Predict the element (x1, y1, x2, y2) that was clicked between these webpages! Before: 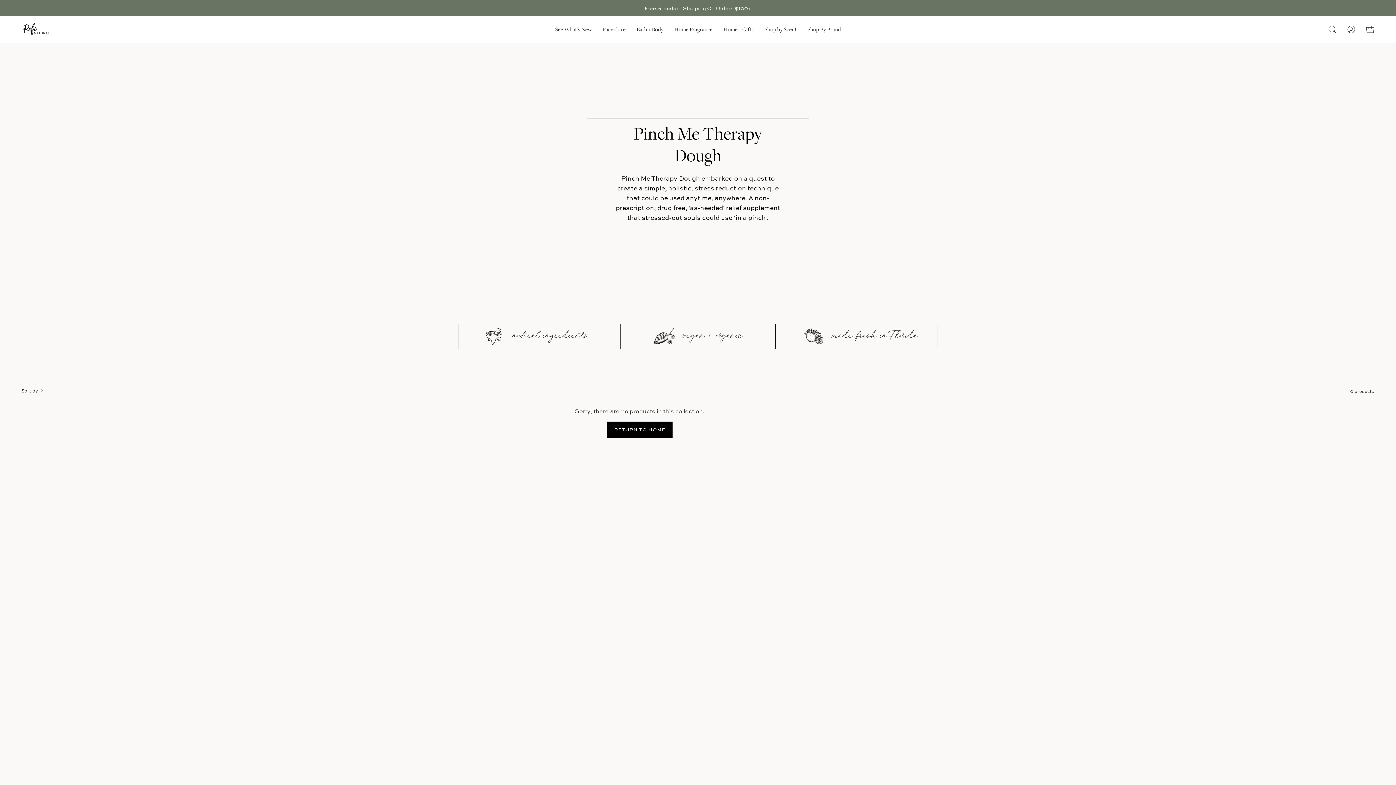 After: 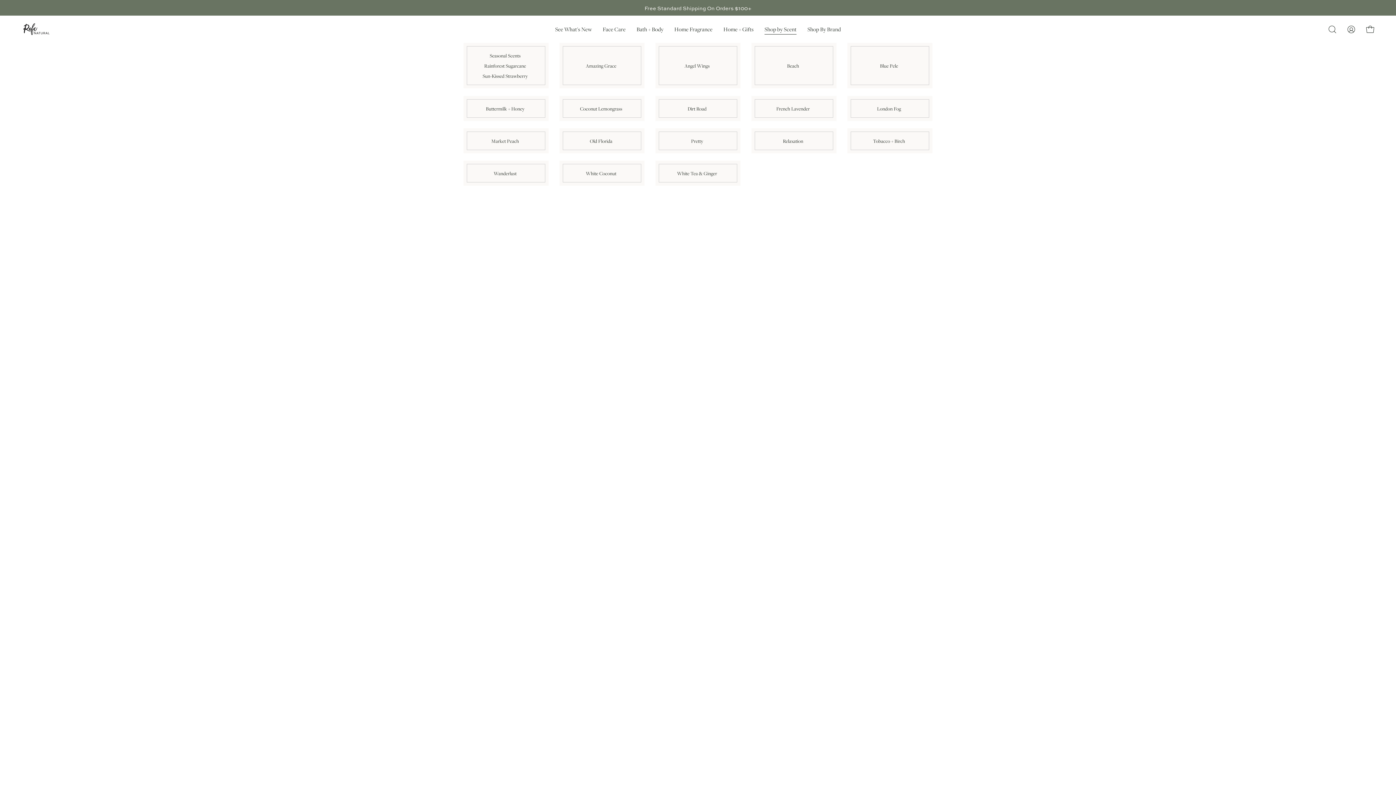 Action: label: Shop by Scent bbox: (759, 15, 802, 42)